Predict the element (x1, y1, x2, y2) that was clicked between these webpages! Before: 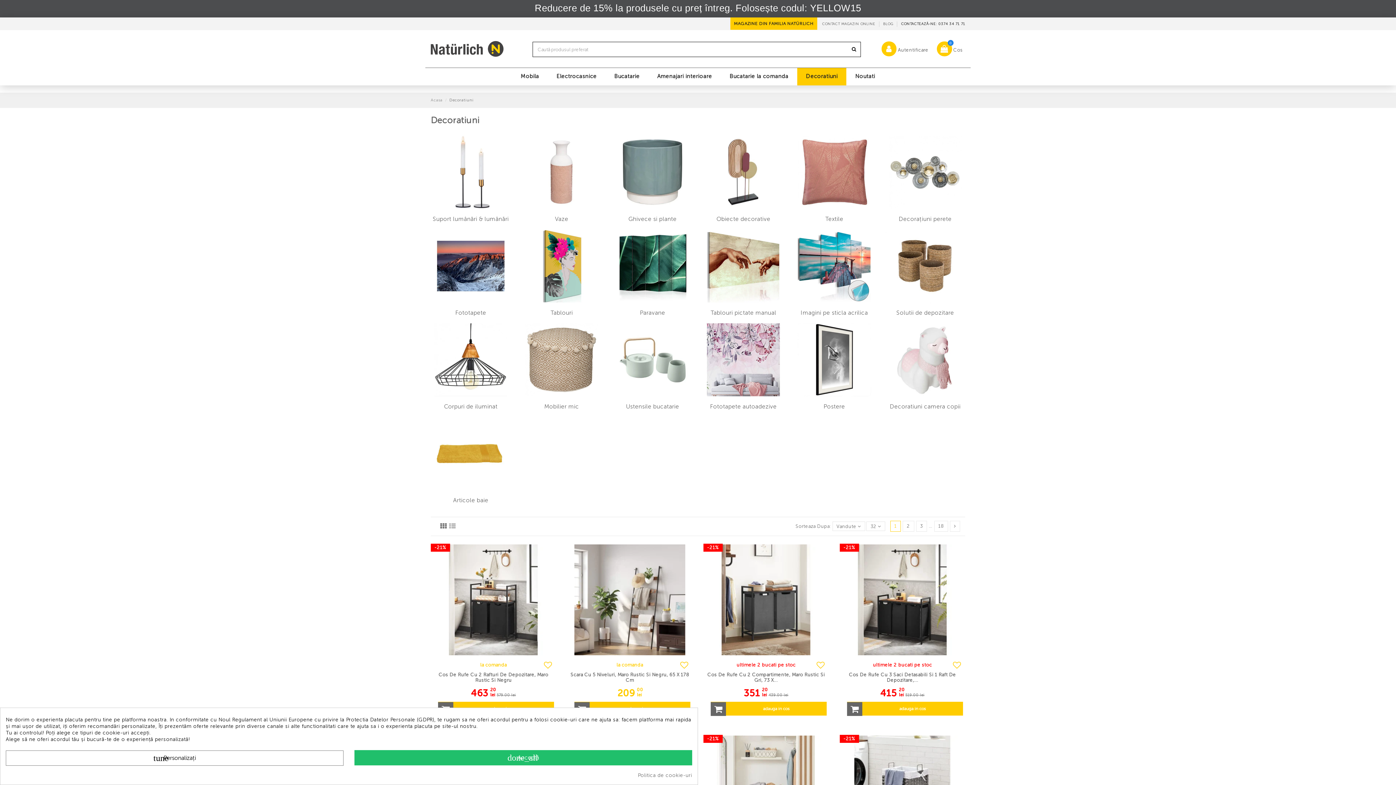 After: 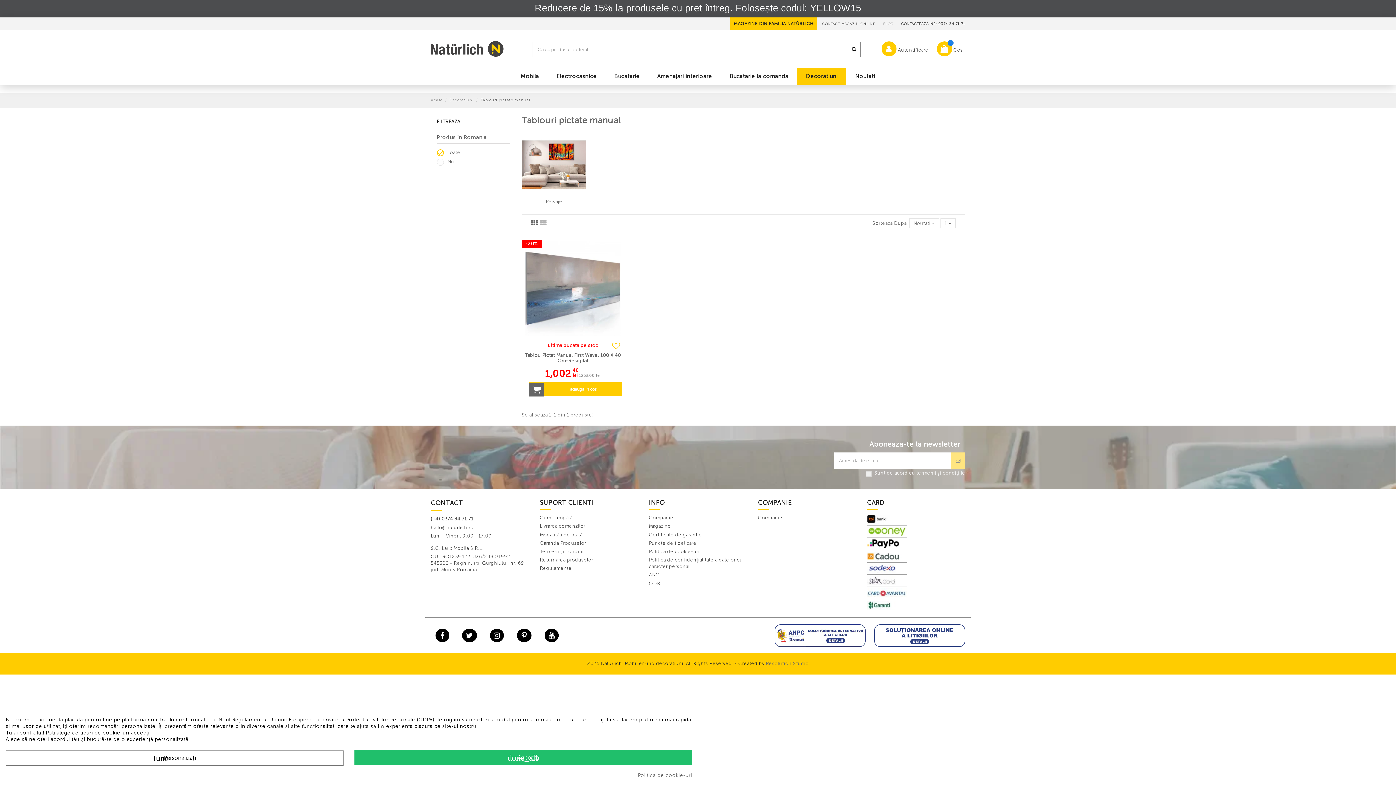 Action: bbox: (703, 309, 783, 316) label: Tablouri pictate manual